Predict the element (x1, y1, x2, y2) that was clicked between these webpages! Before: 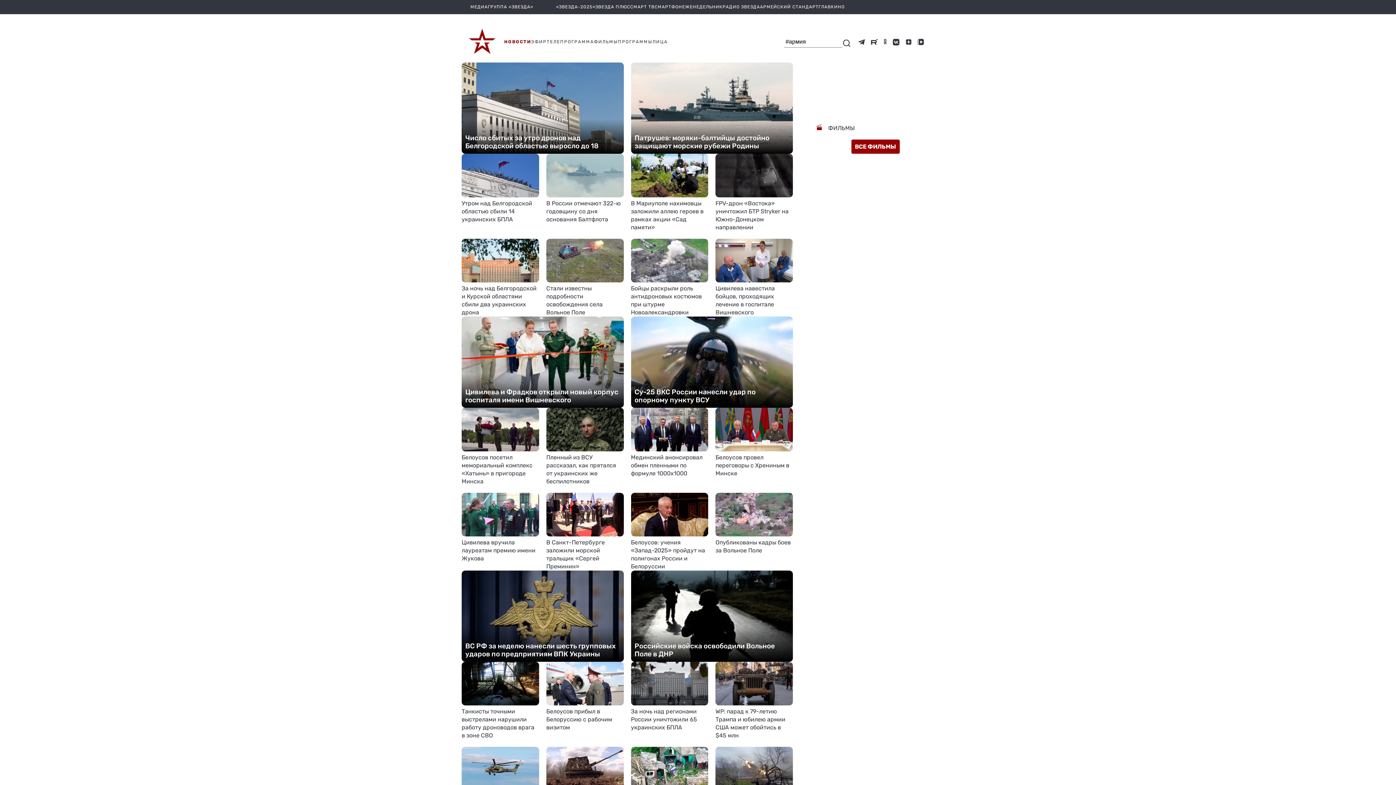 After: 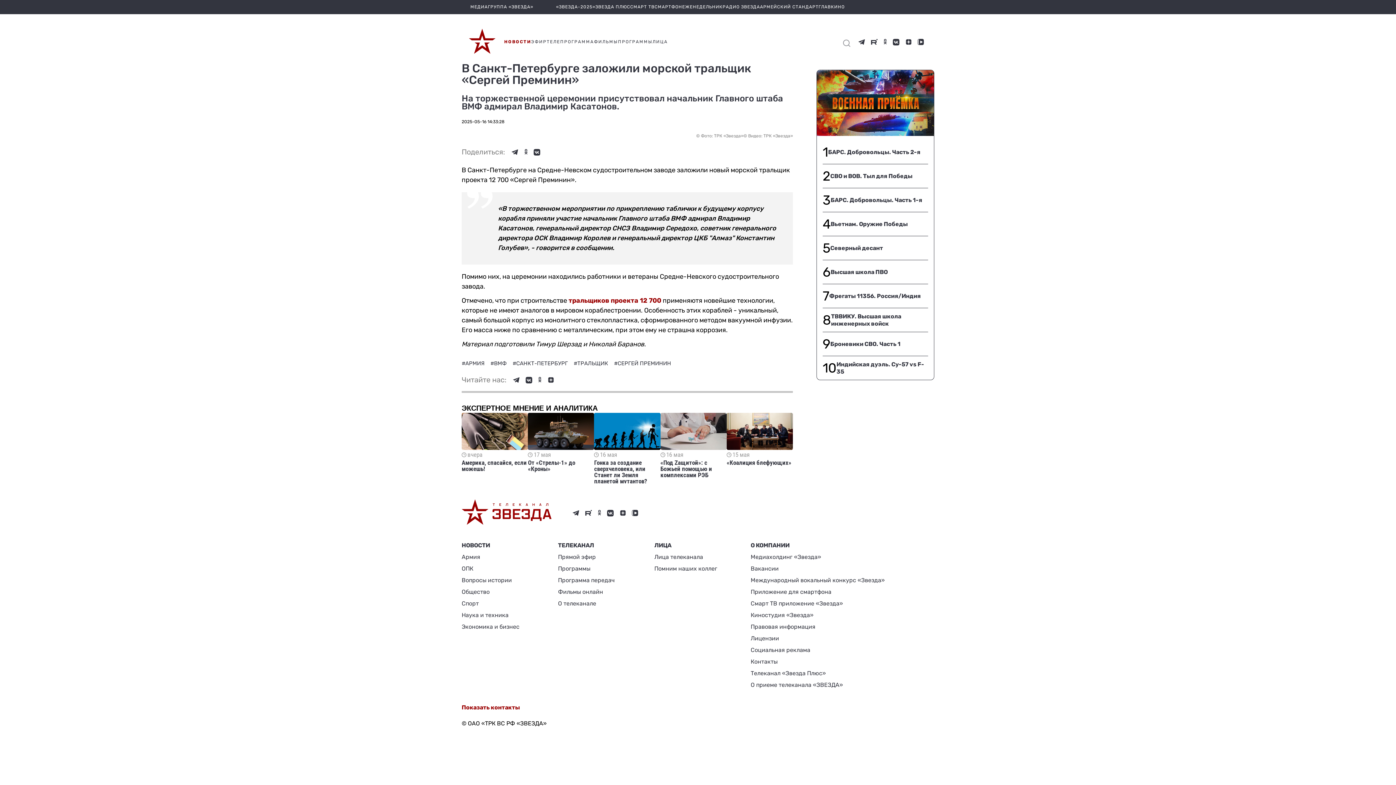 Action: label: В Санкт-Петербурге заложили морской тральщик «Сергей Преминин» bbox: (546, 493, 623, 570)